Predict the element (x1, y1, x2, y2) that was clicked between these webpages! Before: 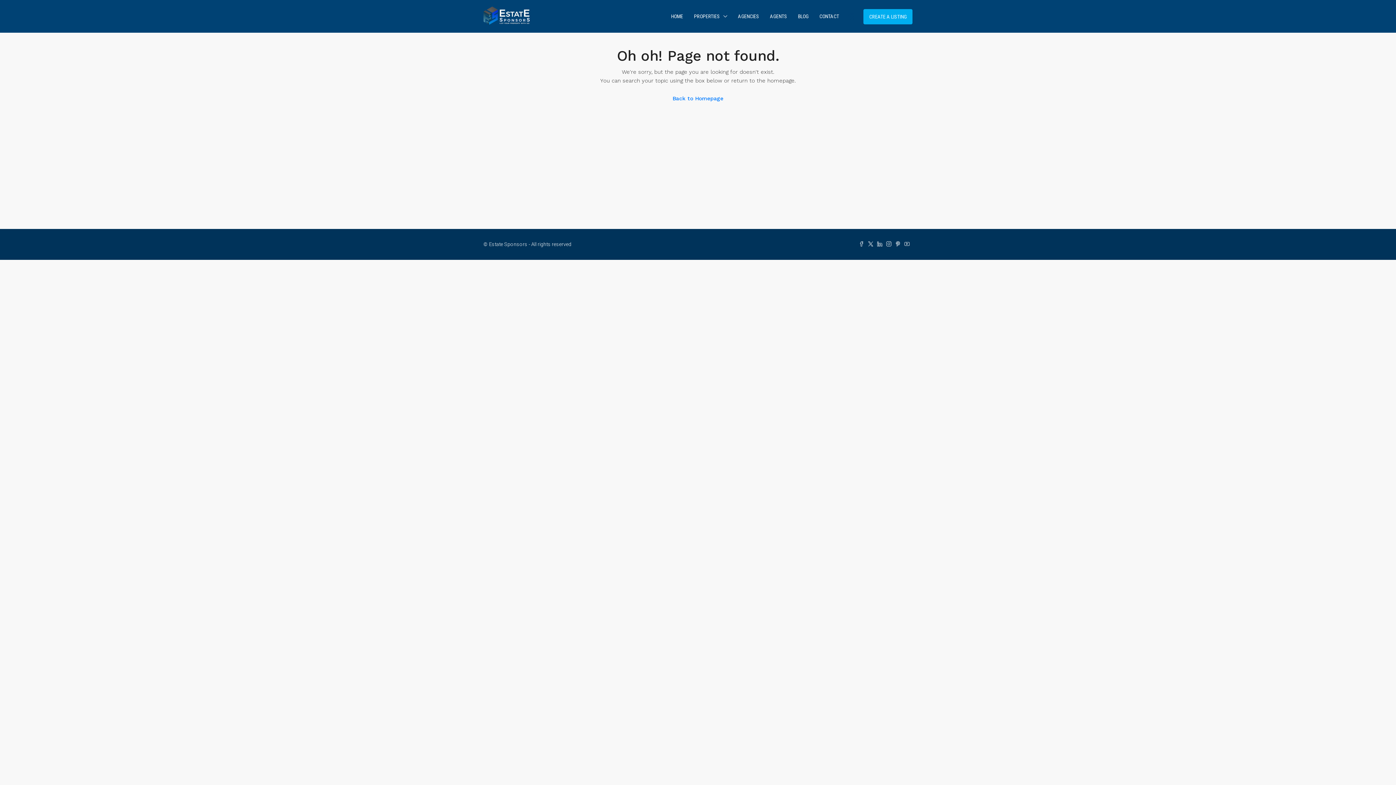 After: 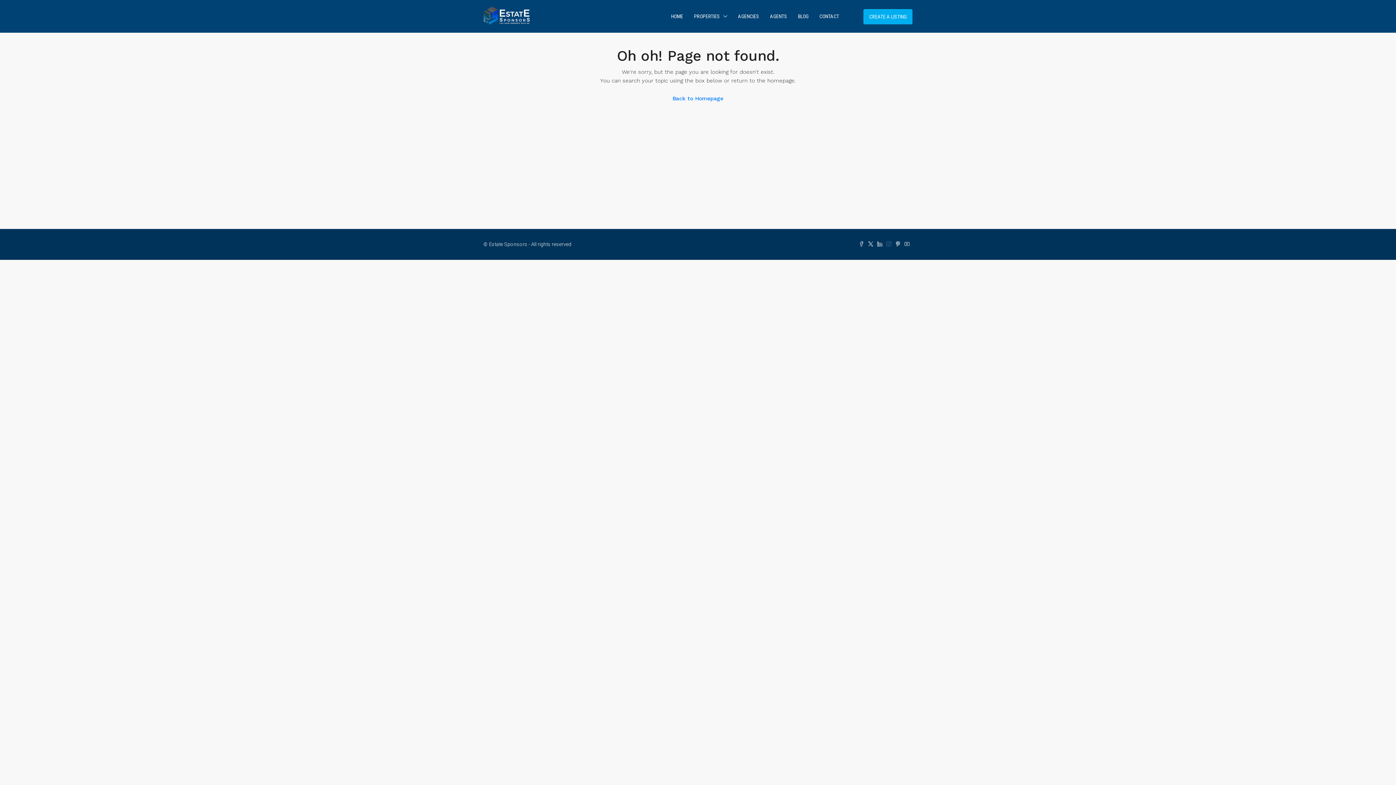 Action: label:   bbox: (886, 241, 895, 247)